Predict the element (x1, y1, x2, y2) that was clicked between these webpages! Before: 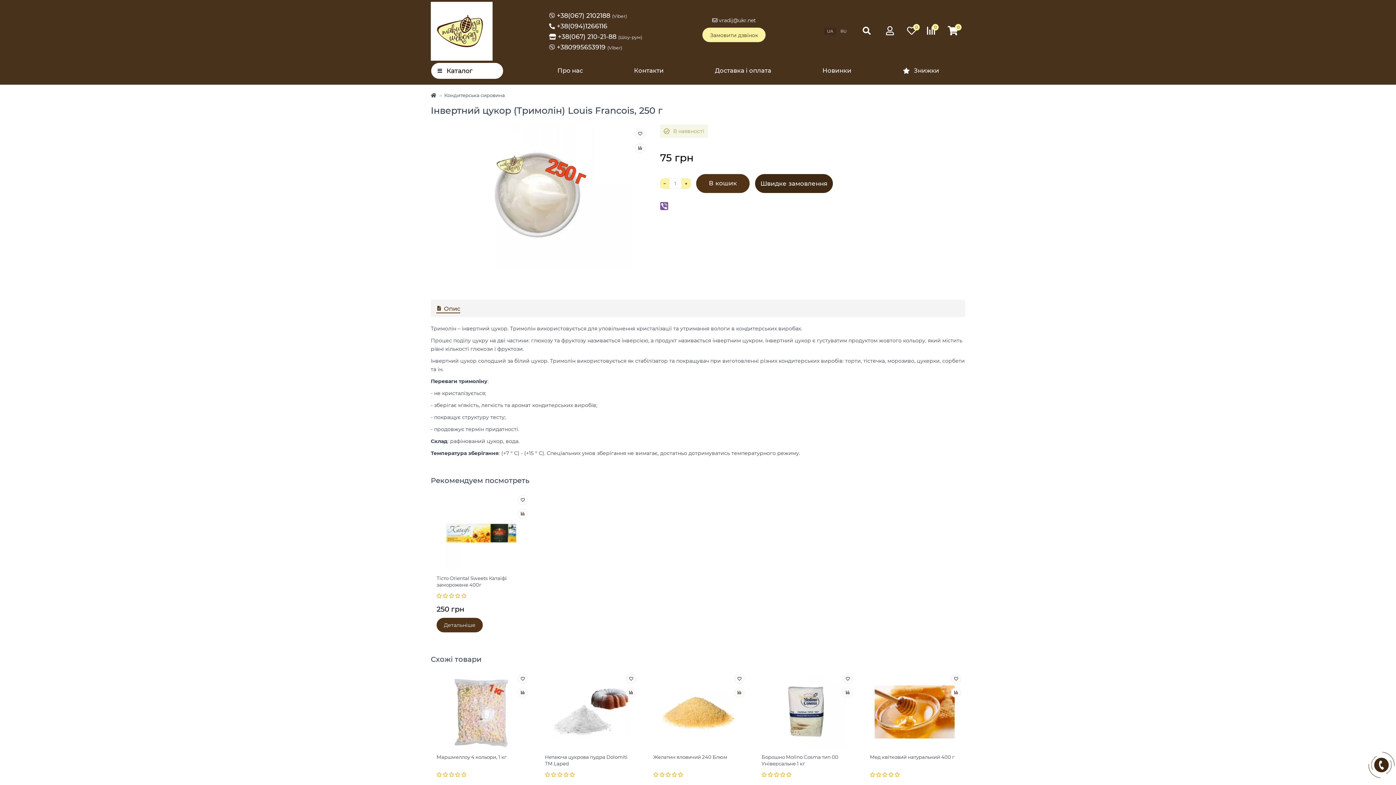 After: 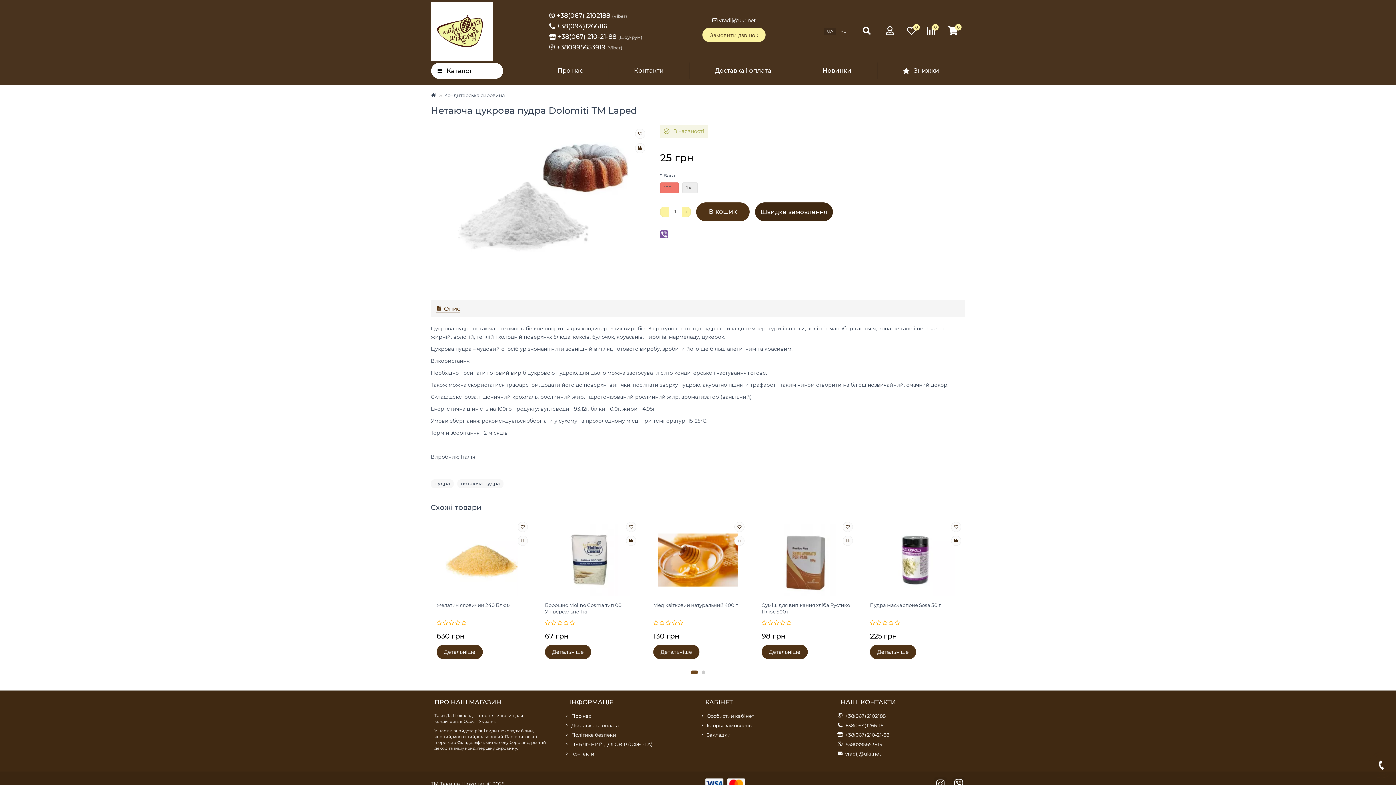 Action: label: Нетаюча цукрова пудра Dolomiti ТМ Laped bbox: (545, 754, 634, 767)